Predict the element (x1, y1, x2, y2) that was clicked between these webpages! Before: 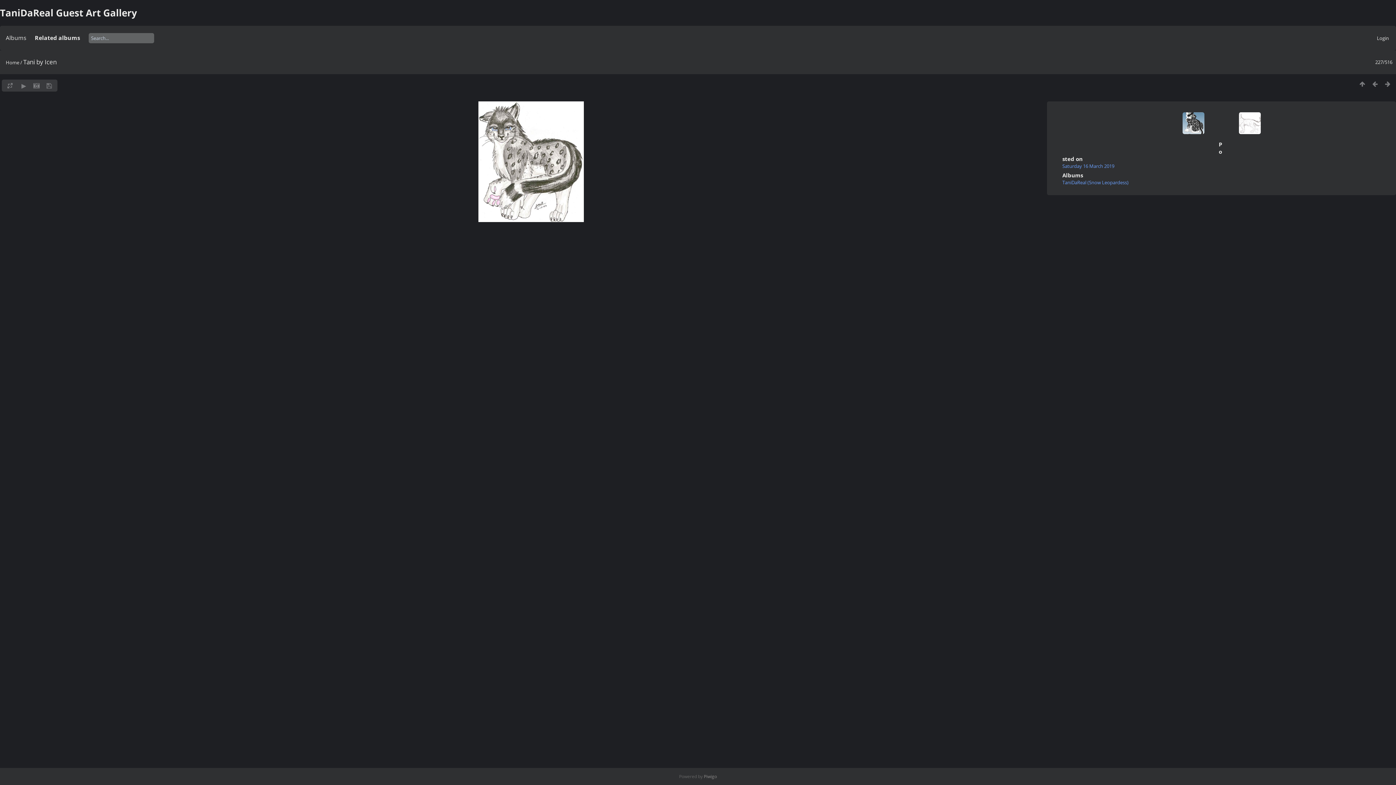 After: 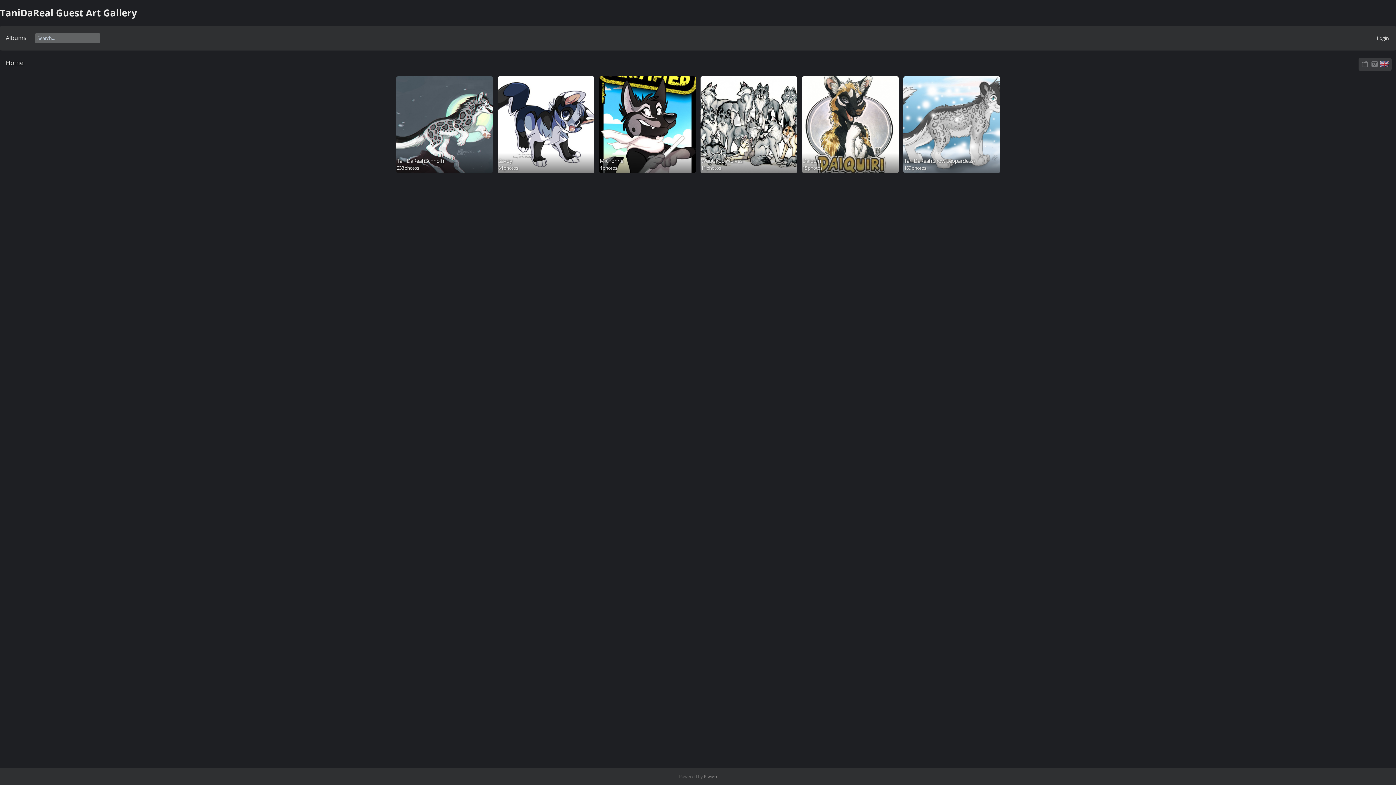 Action: bbox: (5, 59, 19, 65) label: Home